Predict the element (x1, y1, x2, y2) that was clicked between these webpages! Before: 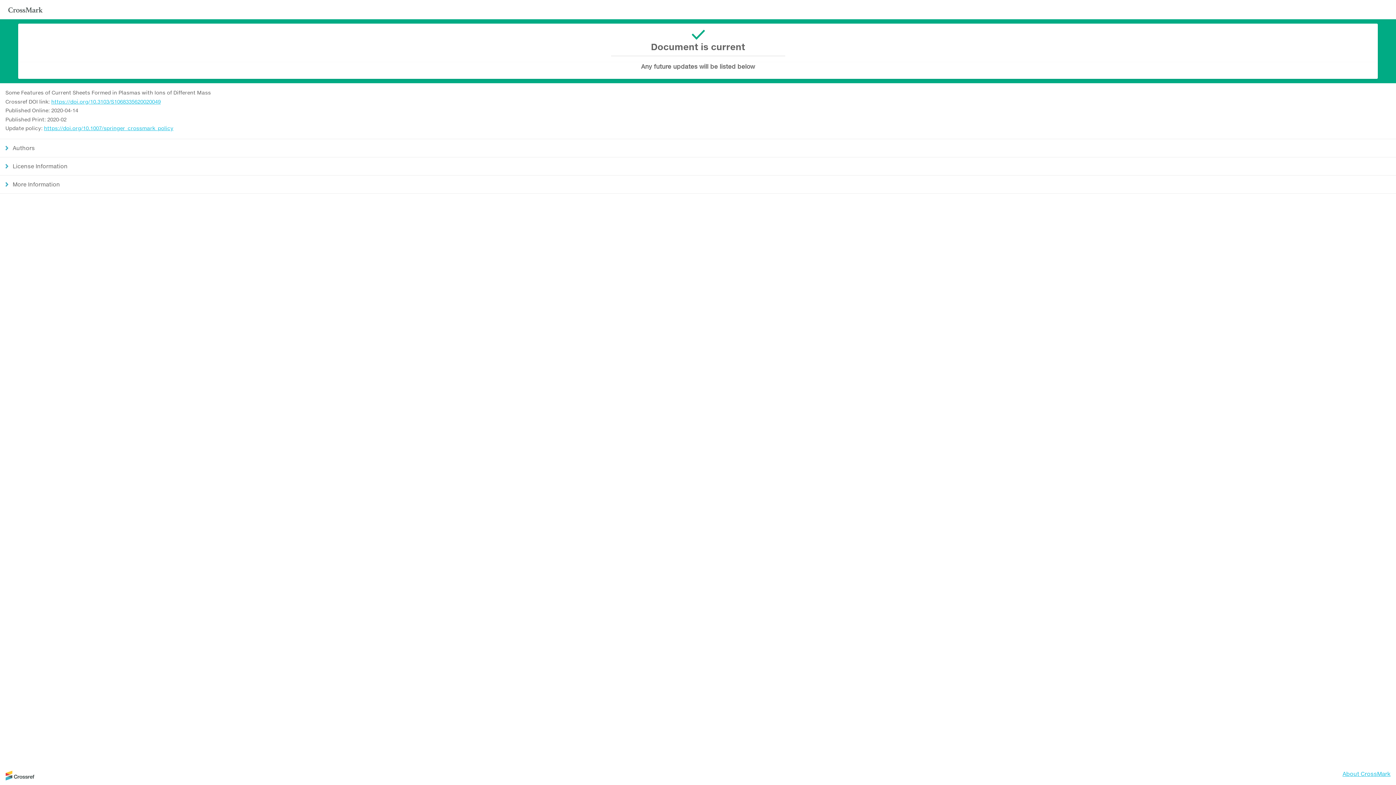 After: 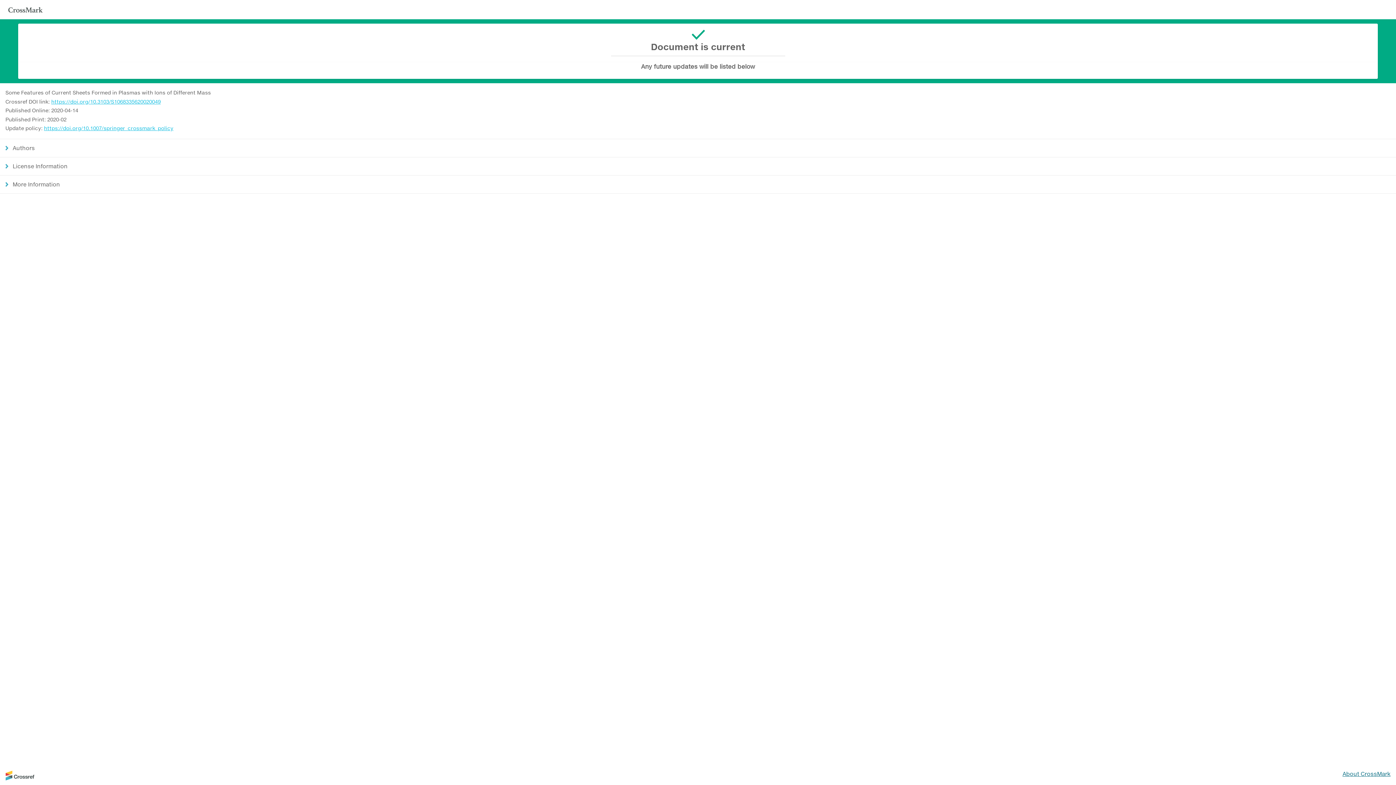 Action: label: About CrossMark bbox: (1342, 770, 1390, 777)